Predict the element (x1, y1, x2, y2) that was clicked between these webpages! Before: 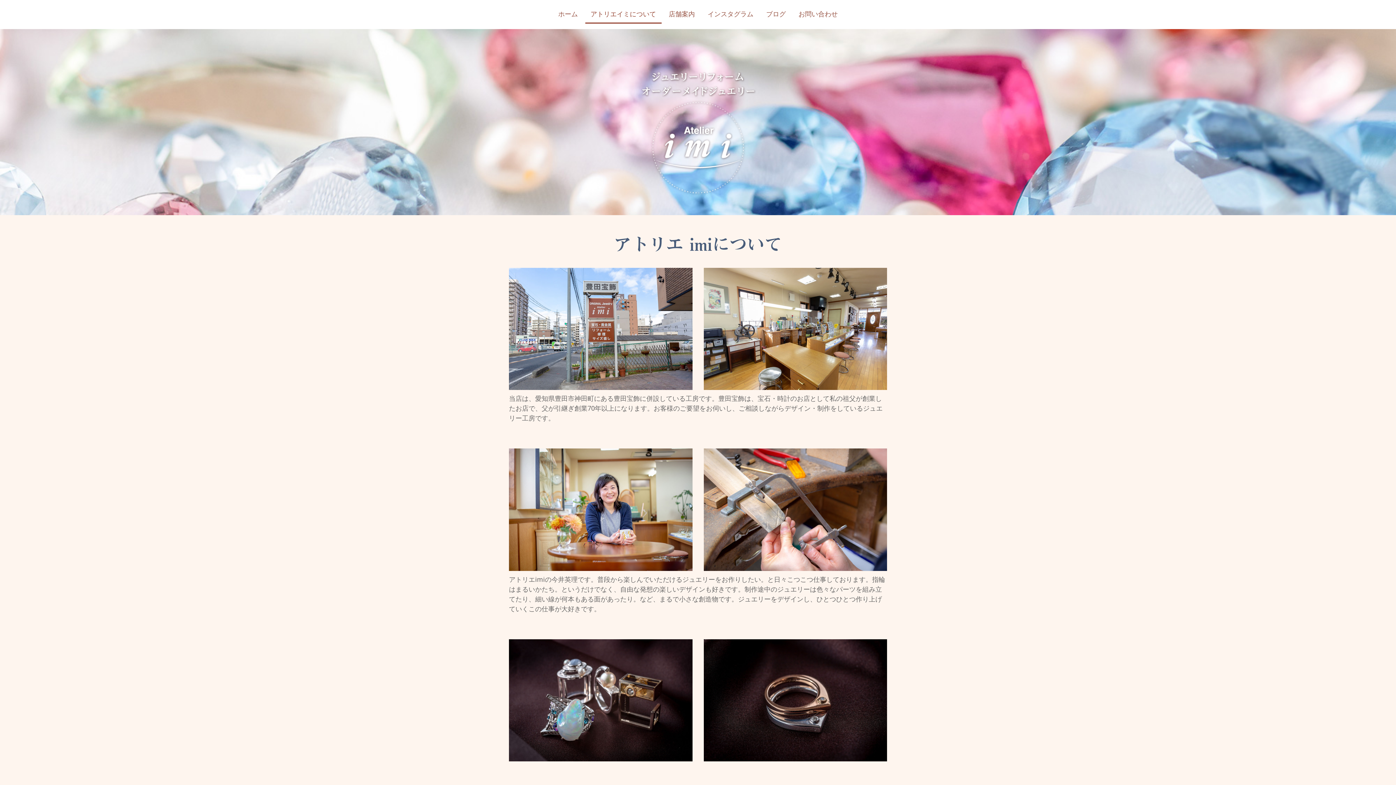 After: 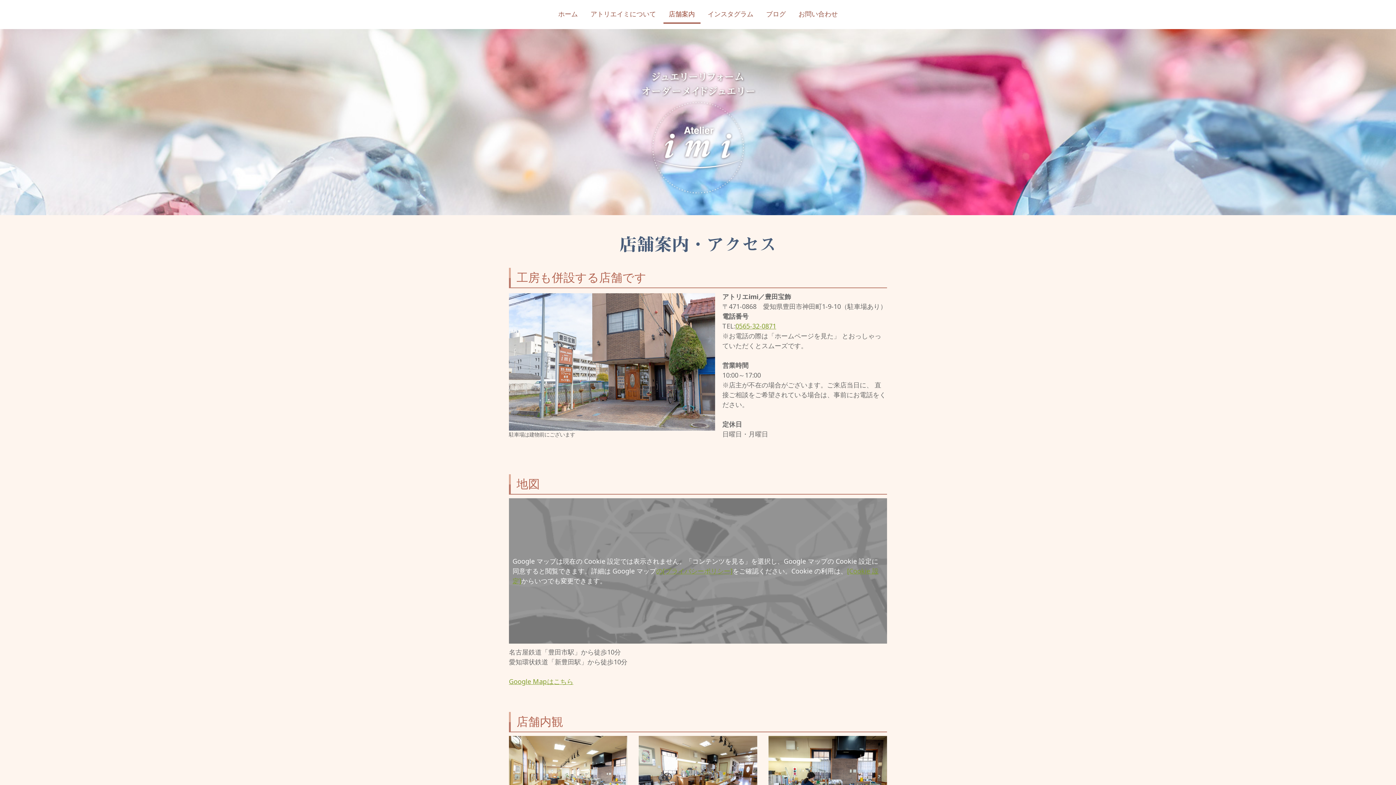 Action: bbox: (663, 5, 700, 23) label: 店舗案内